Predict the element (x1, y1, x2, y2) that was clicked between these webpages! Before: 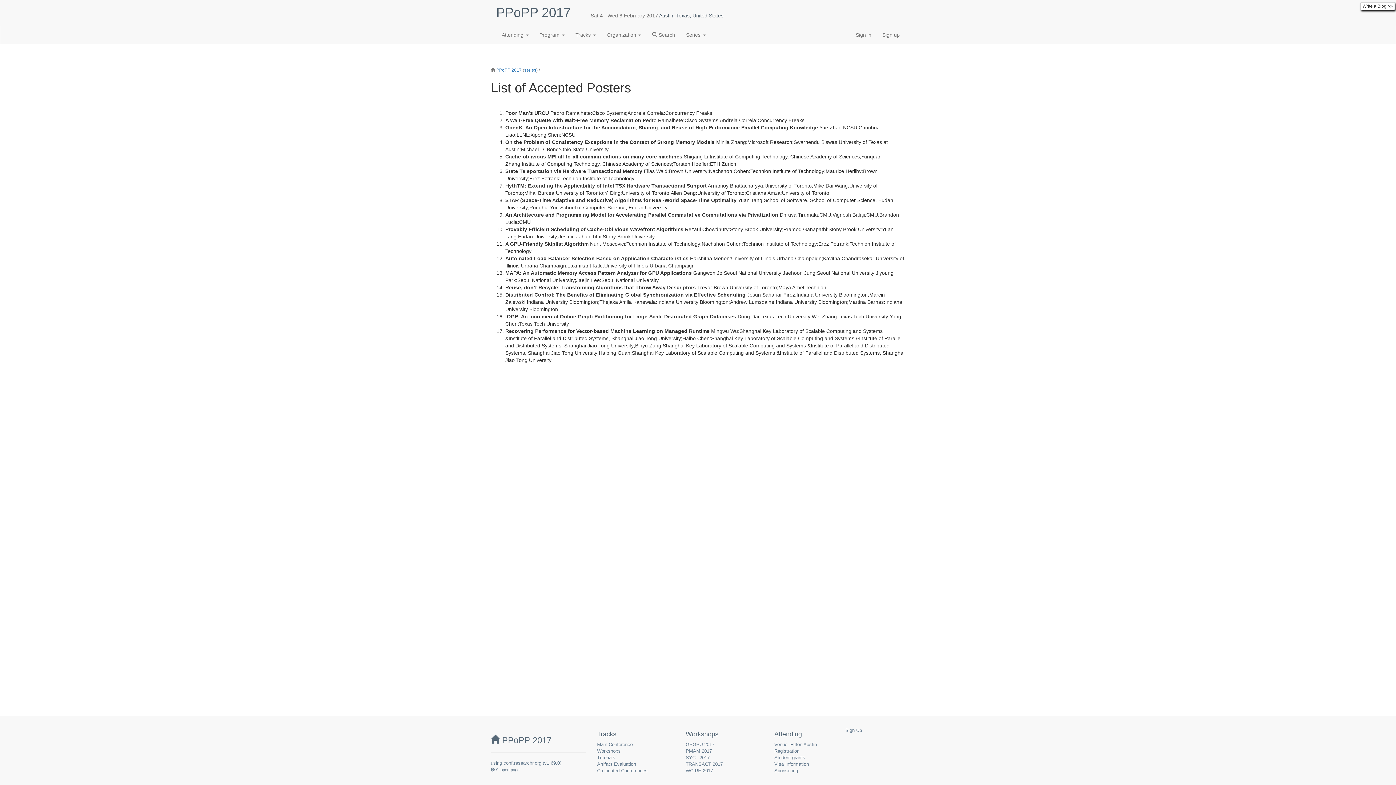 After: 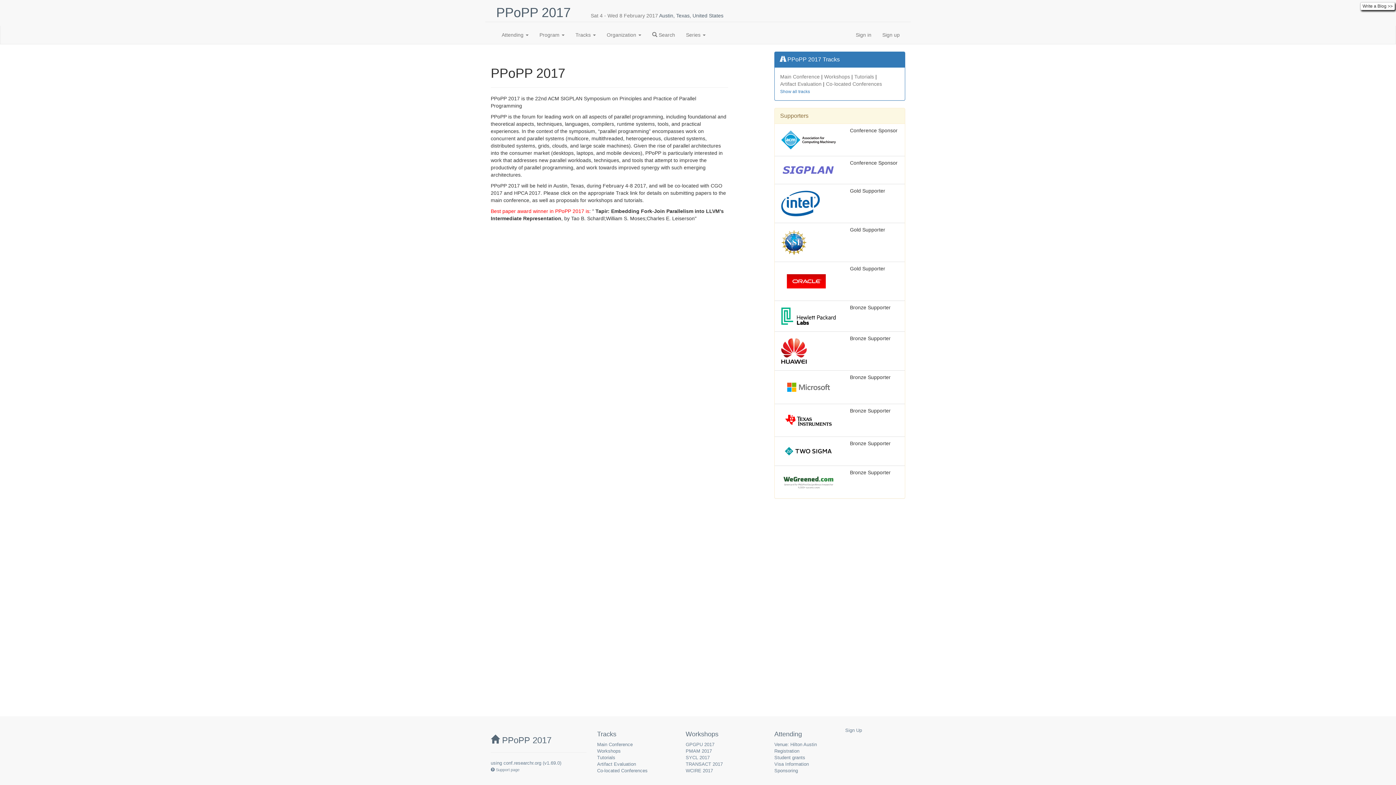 Action: bbox: (496, 67, 521, 72) label: PPoPP 2017